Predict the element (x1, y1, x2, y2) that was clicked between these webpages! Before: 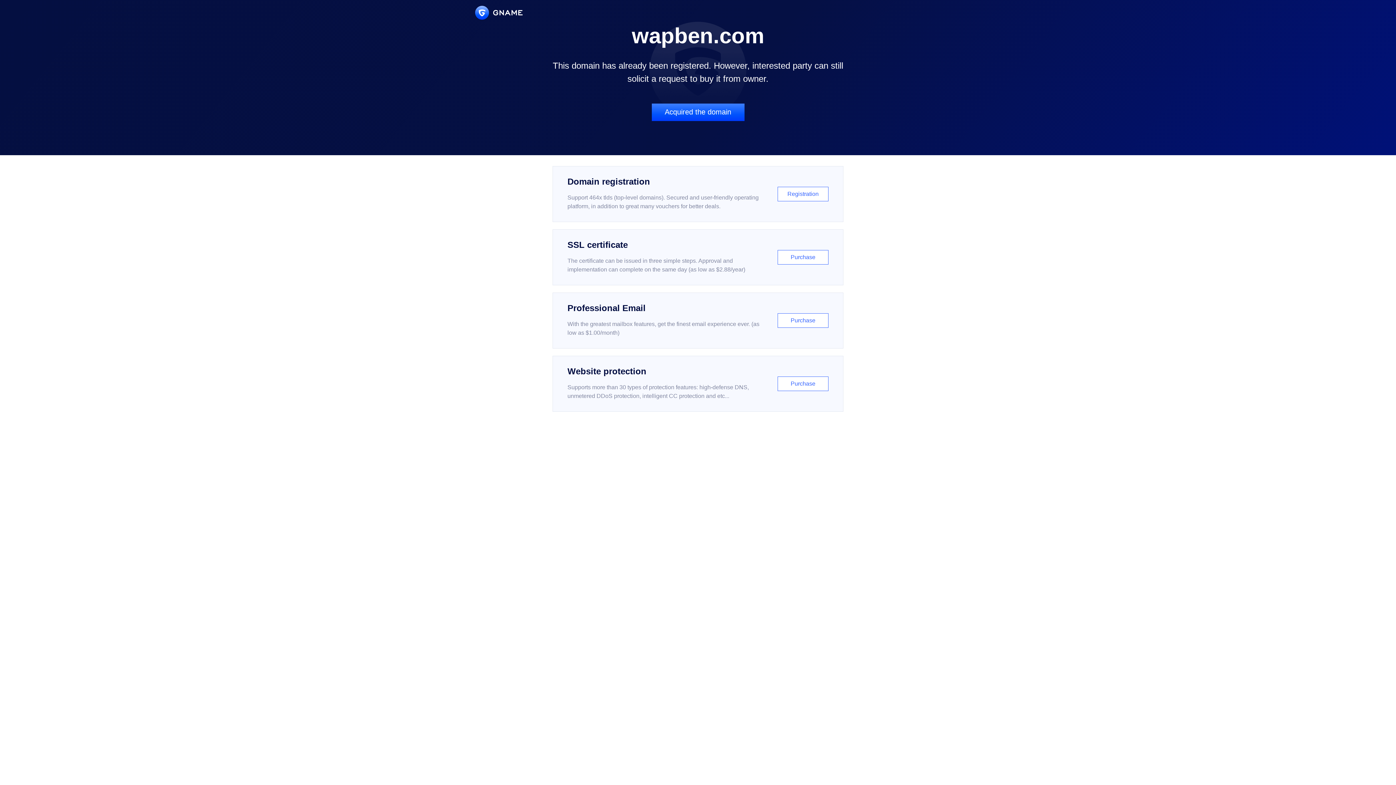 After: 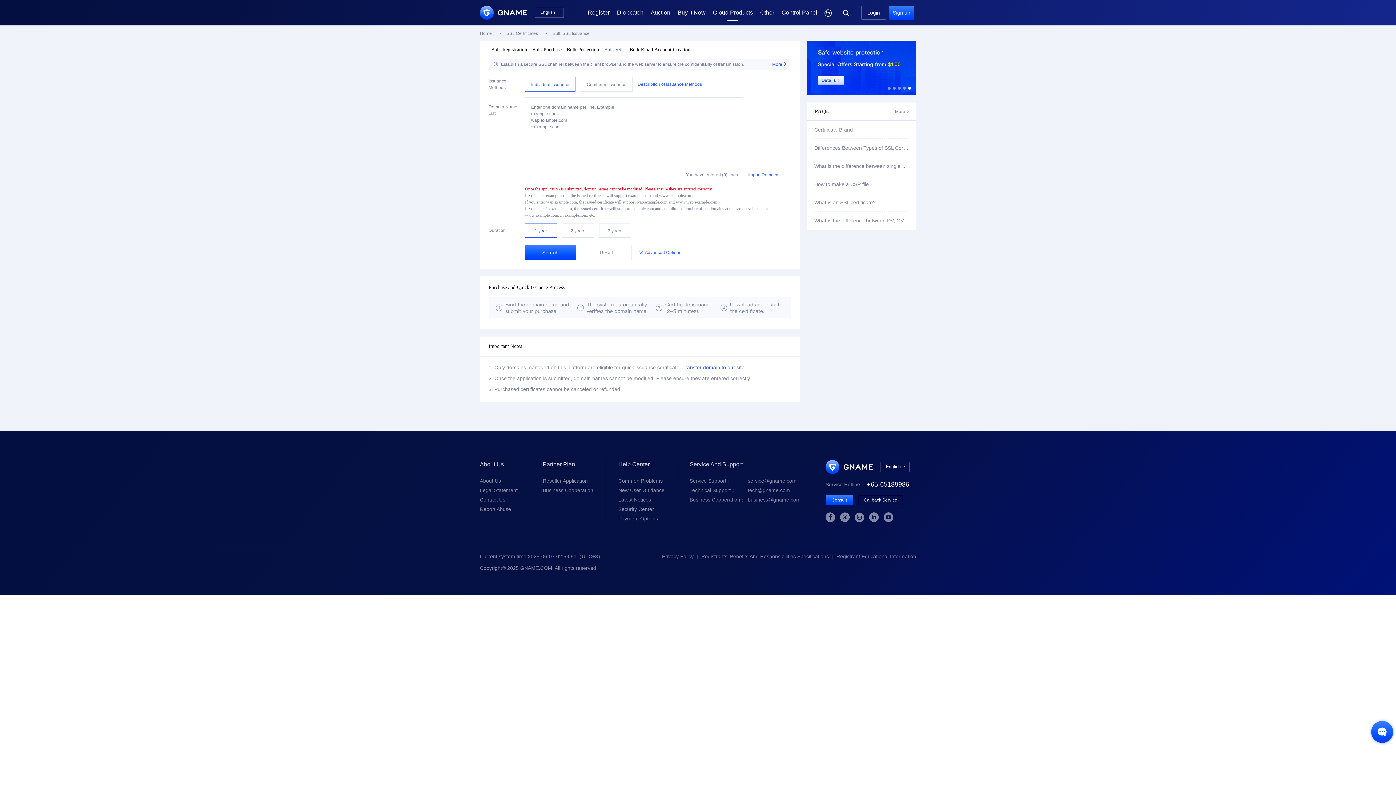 Action: bbox: (552, 229, 843, 285) label: SSL certificate

The certificate can be issued in three simple steps. Approval and implementation can complete on the same day (as low as $2.88/year)

Purchase